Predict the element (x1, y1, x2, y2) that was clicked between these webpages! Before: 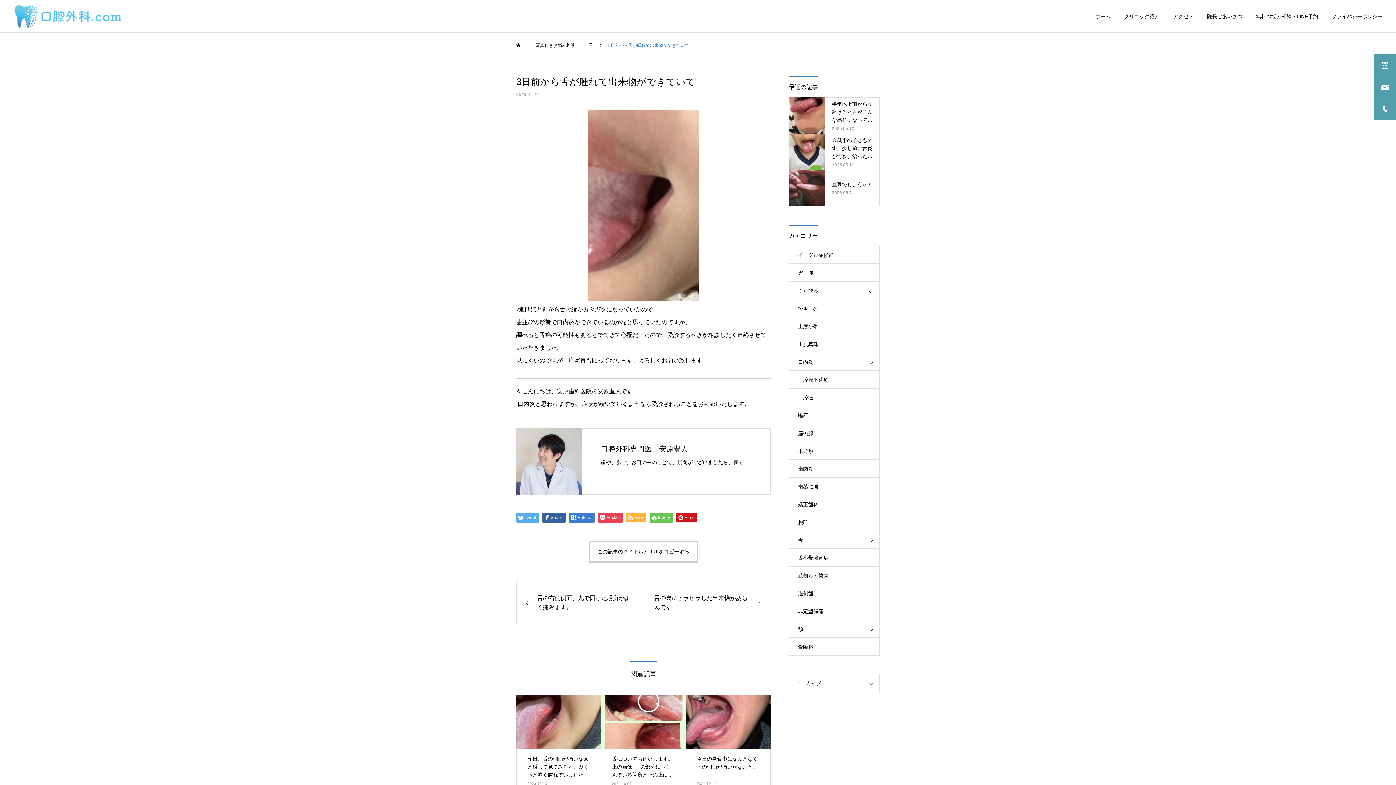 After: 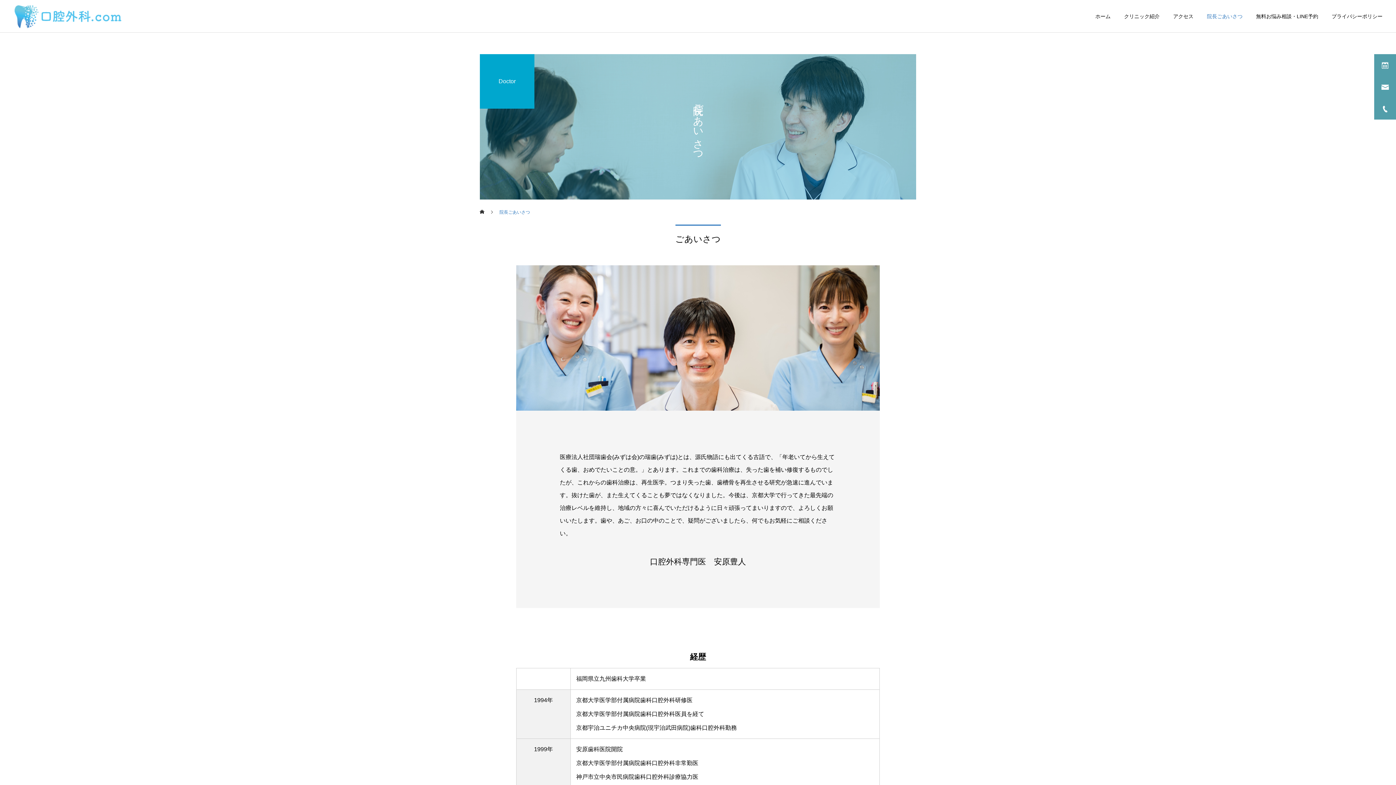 Action: label: 院長ごあいさつ bbox: (1193, 0, 1242, 32)